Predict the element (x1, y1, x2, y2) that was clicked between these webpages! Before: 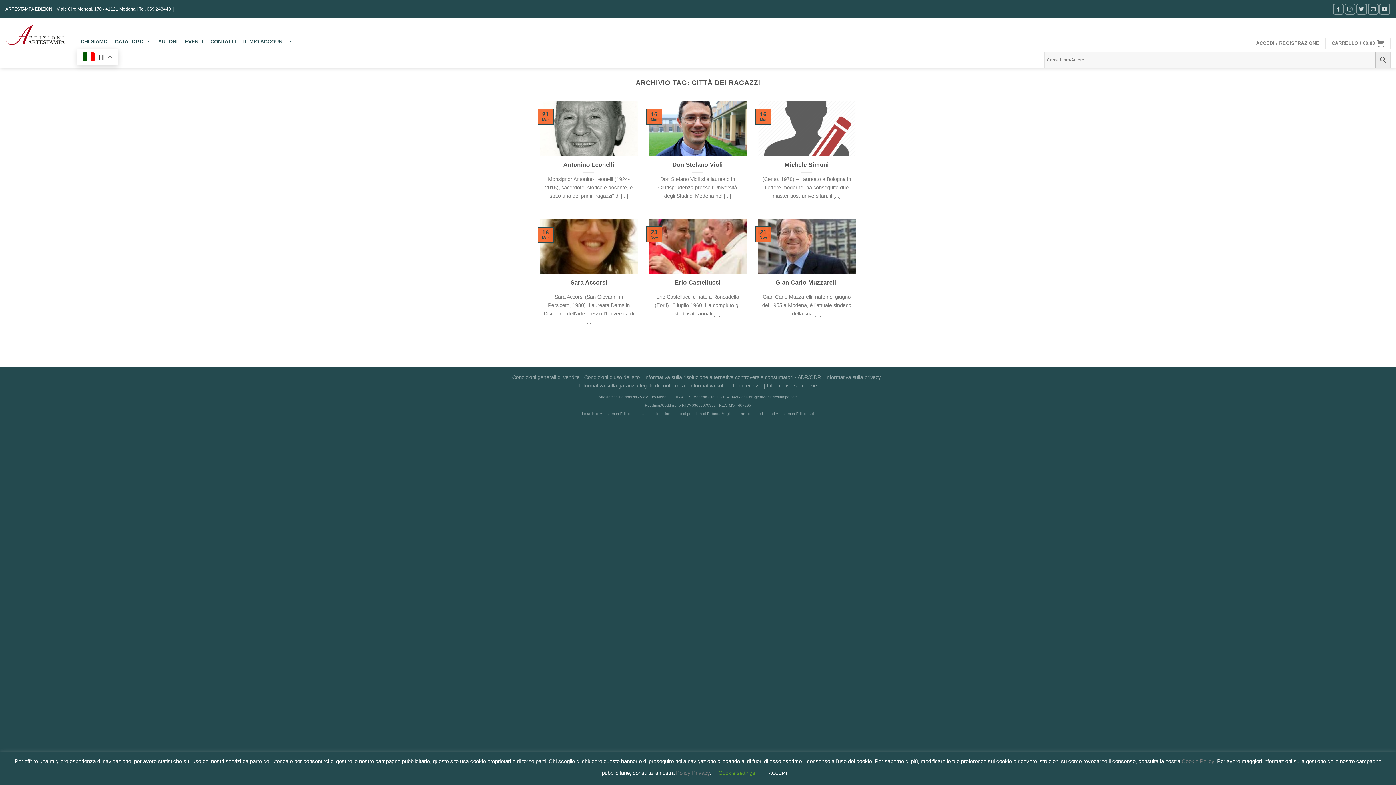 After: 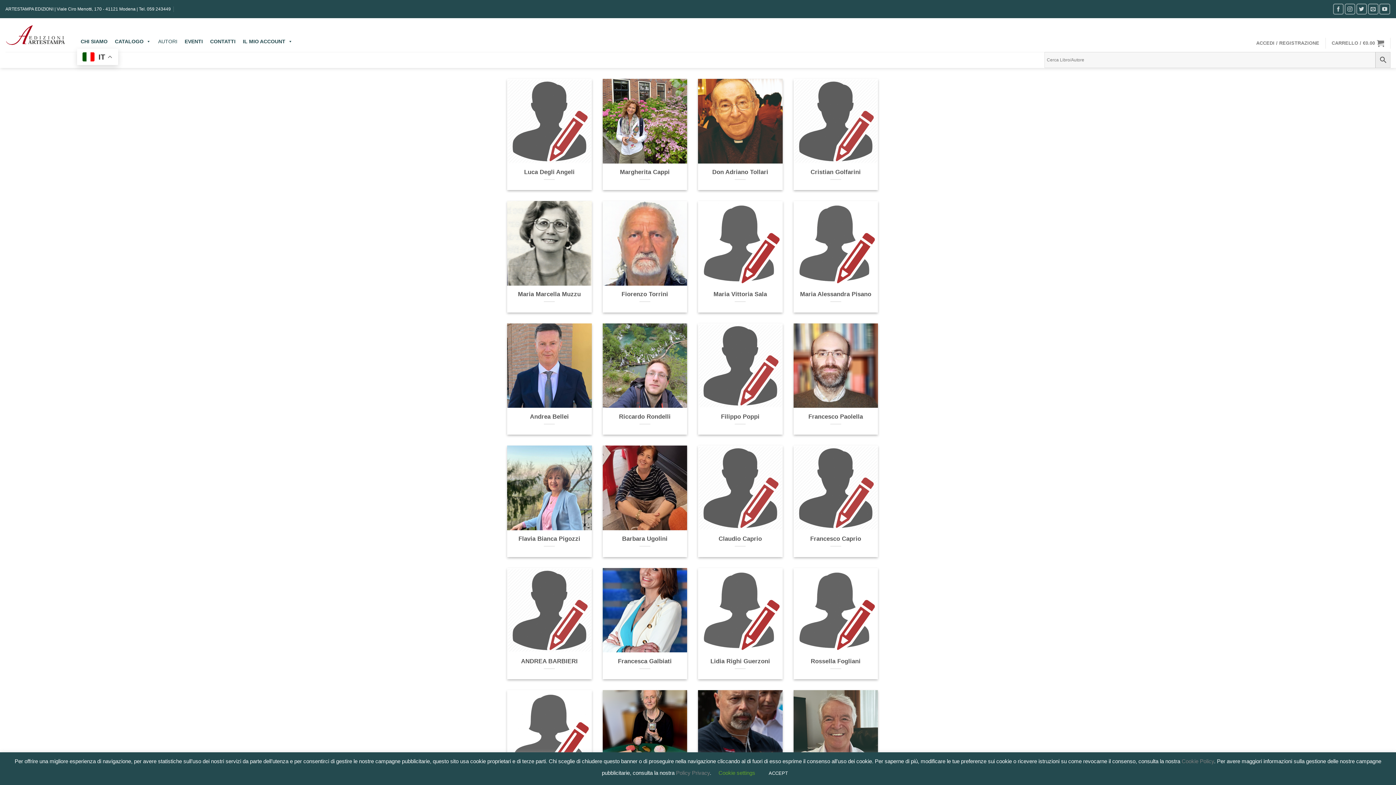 Action: bbox: (154, 34, 181, 48) label: AUTORI